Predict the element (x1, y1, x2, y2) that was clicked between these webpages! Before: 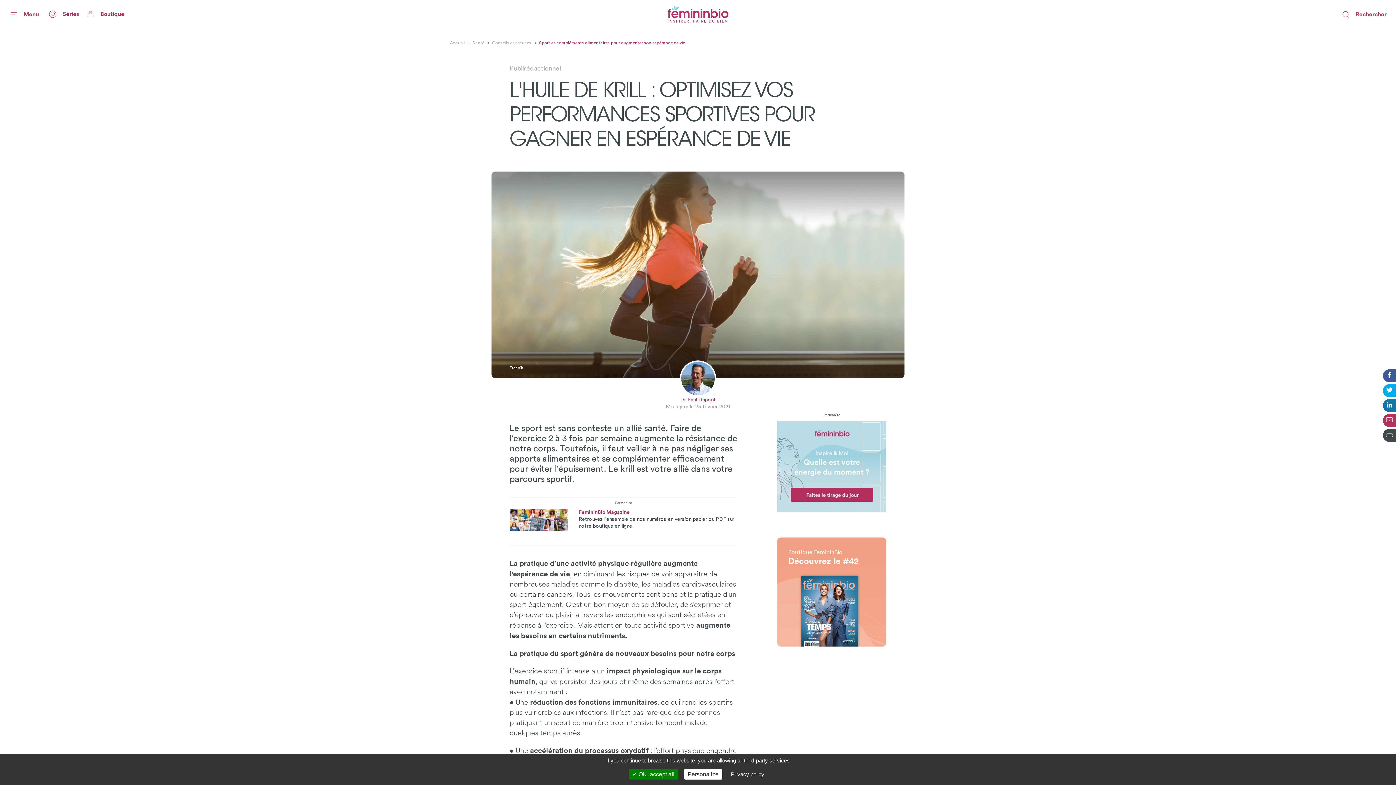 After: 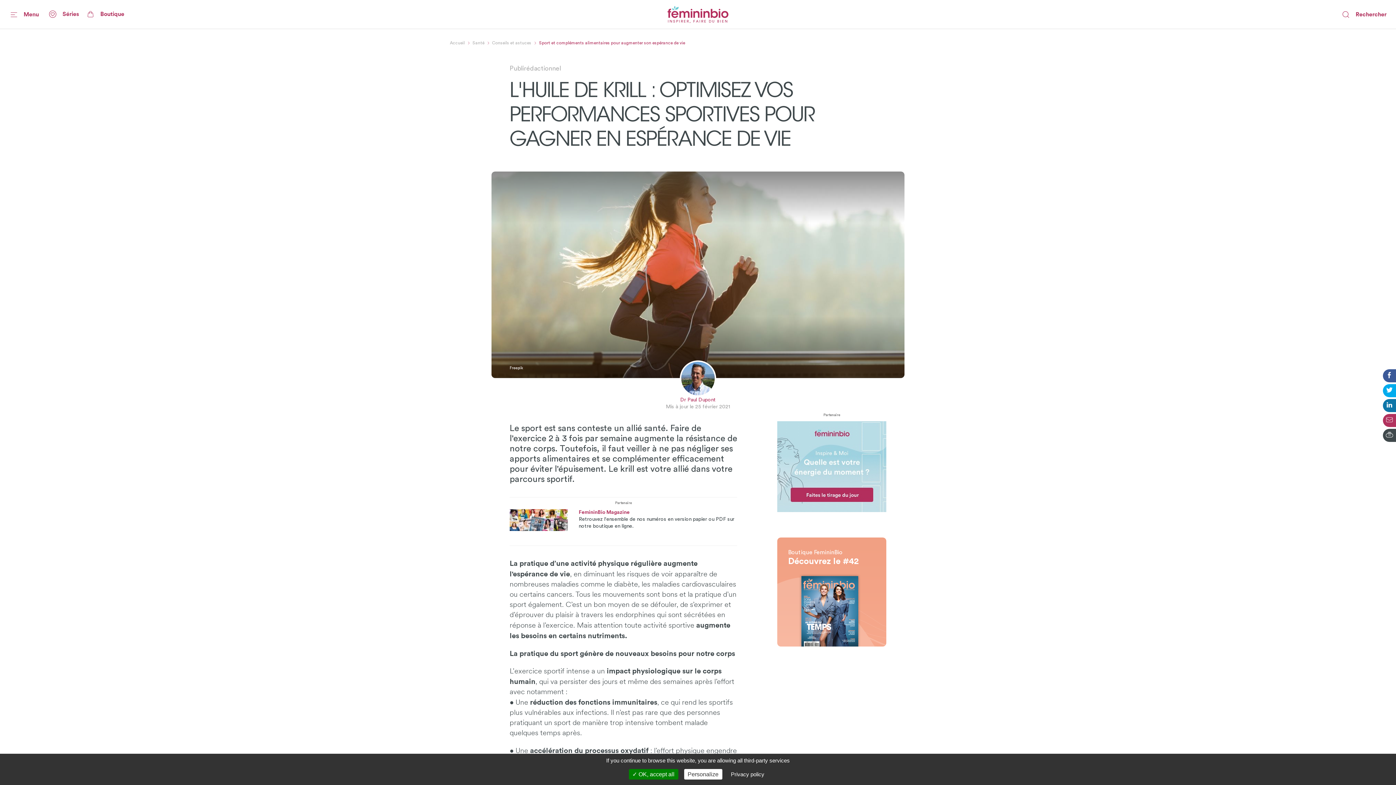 Action: label: Boutique bbox: (86, 9, 124, 19)